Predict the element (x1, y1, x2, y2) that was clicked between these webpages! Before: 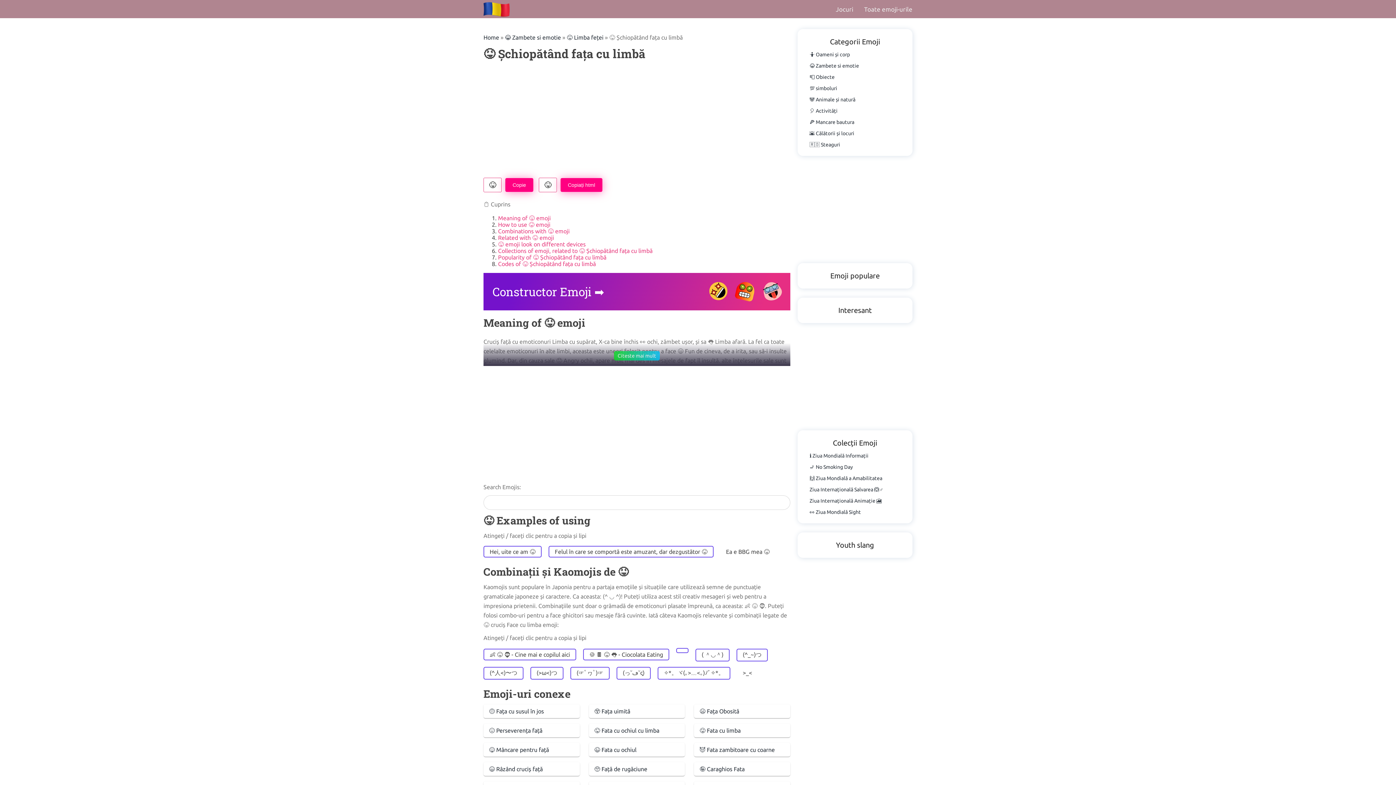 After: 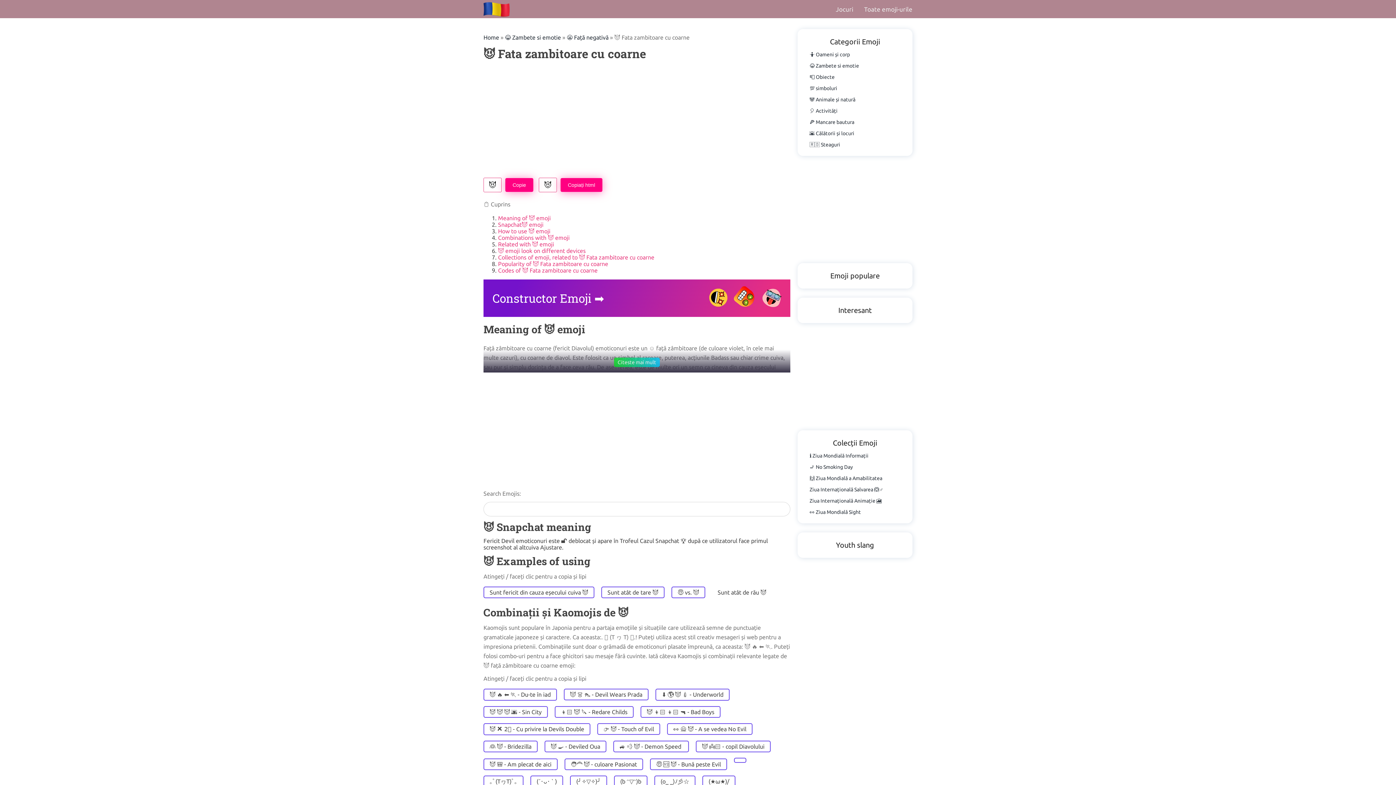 Action: label: 😈 Fata zambitoare cu coarne bbox: (694, 743, 790, 757)